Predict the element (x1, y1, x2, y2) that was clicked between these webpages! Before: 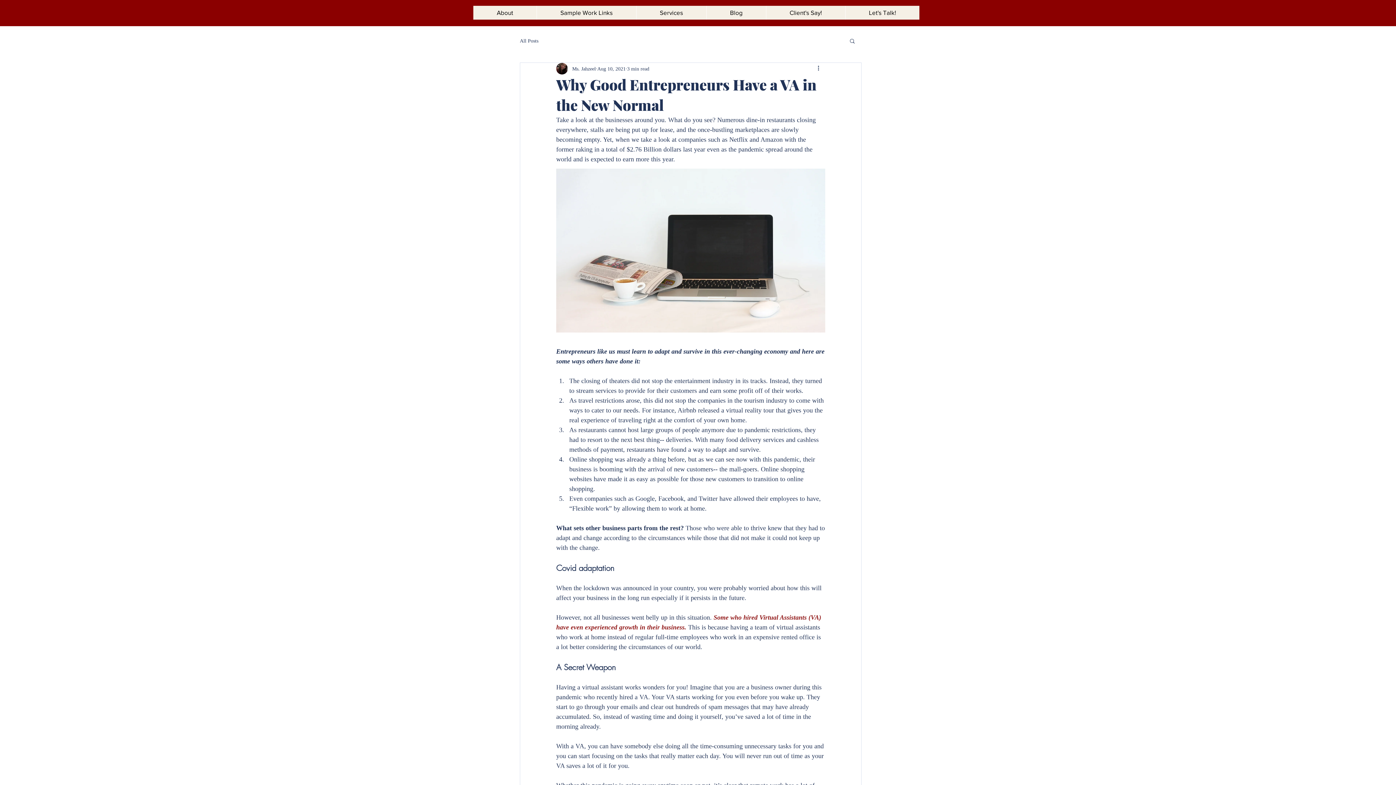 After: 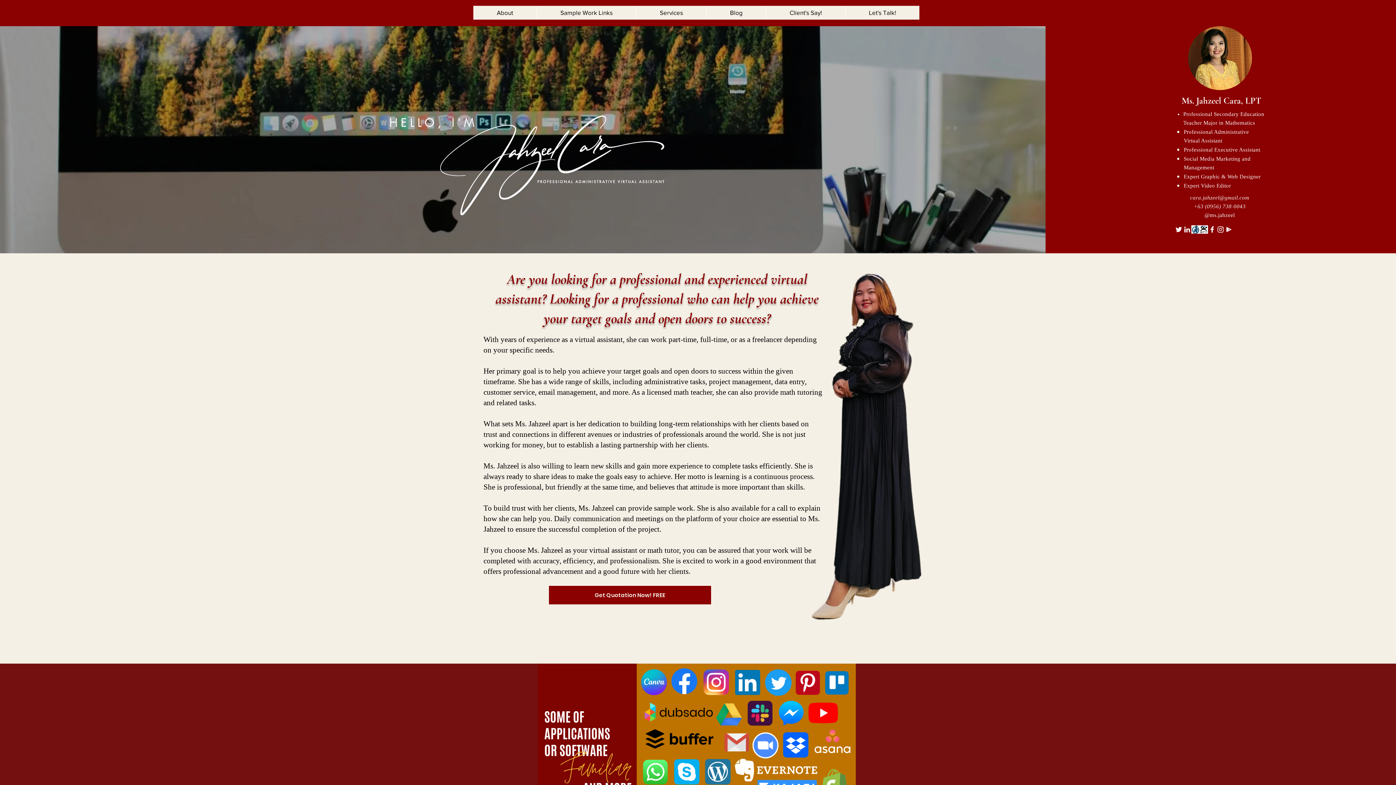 Action: label: Services bbox: (636, 5, 706, 19)